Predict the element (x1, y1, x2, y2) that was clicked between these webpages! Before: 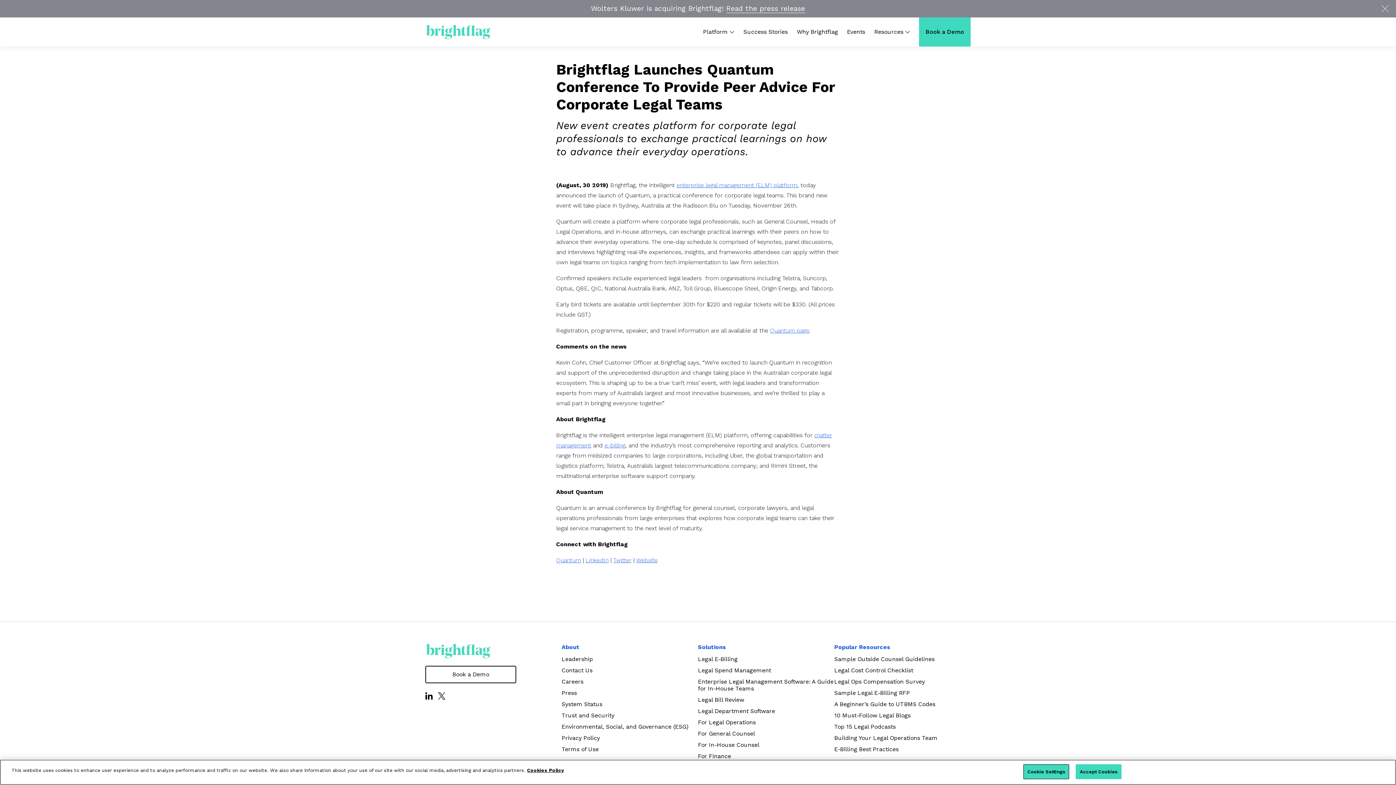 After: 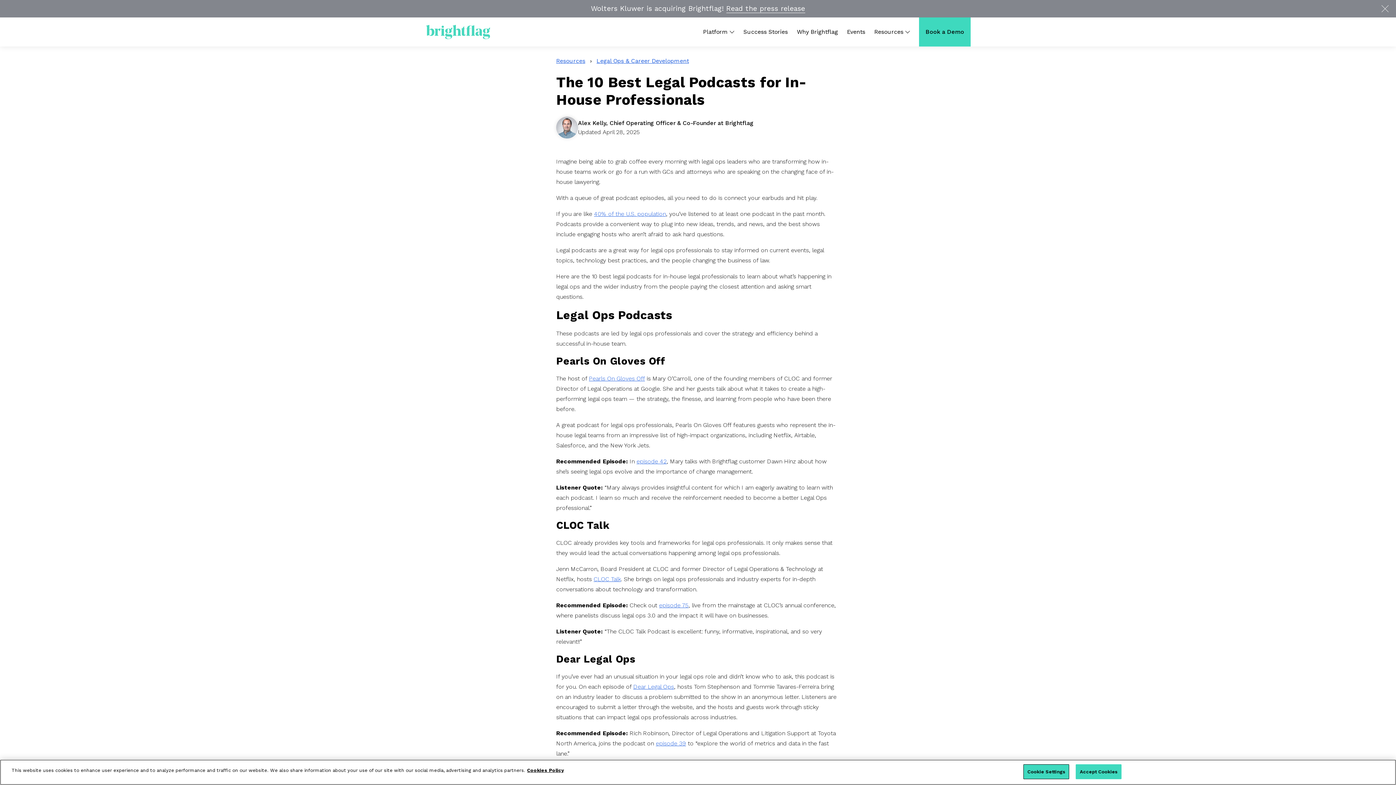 Action: bbox: (834, 723, 896, 730) label: Top 15 Legal Podcasts